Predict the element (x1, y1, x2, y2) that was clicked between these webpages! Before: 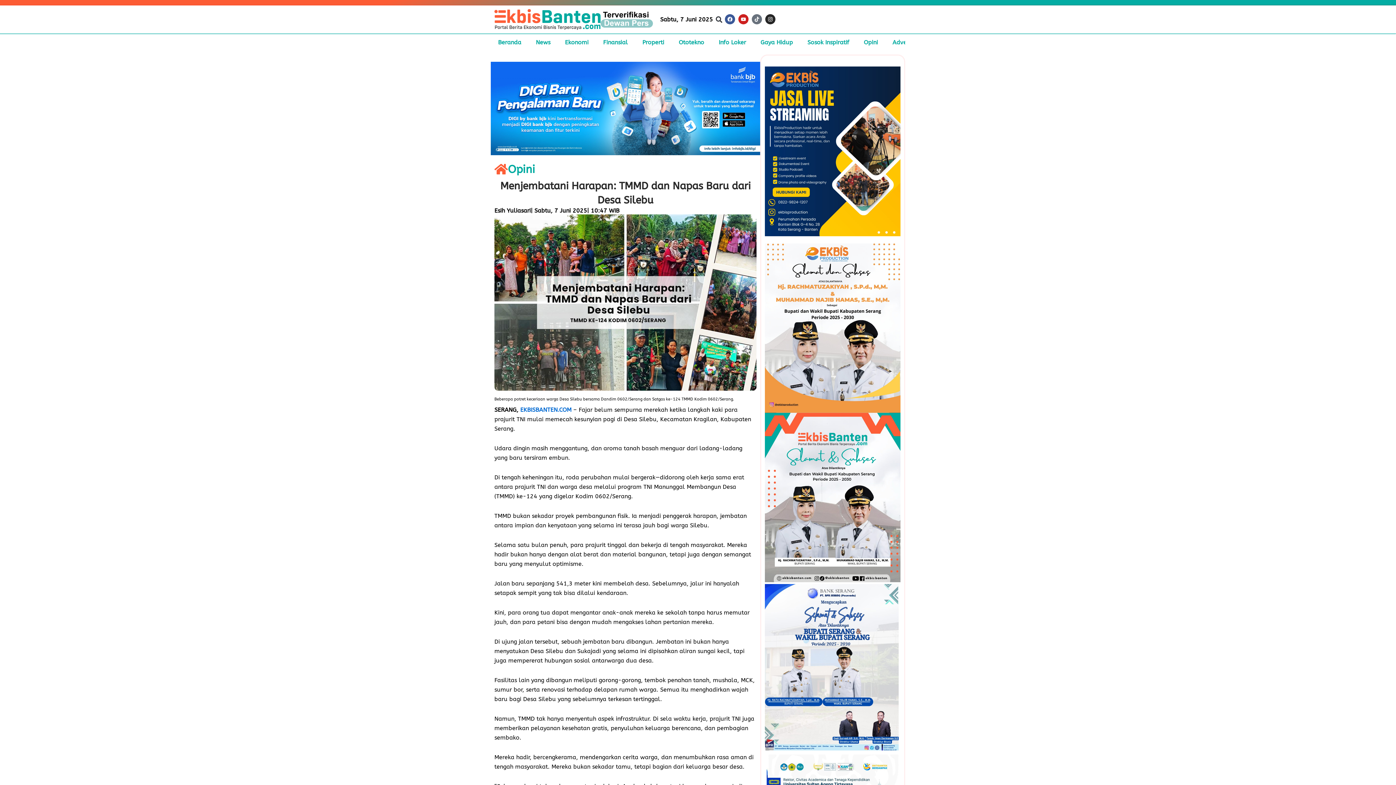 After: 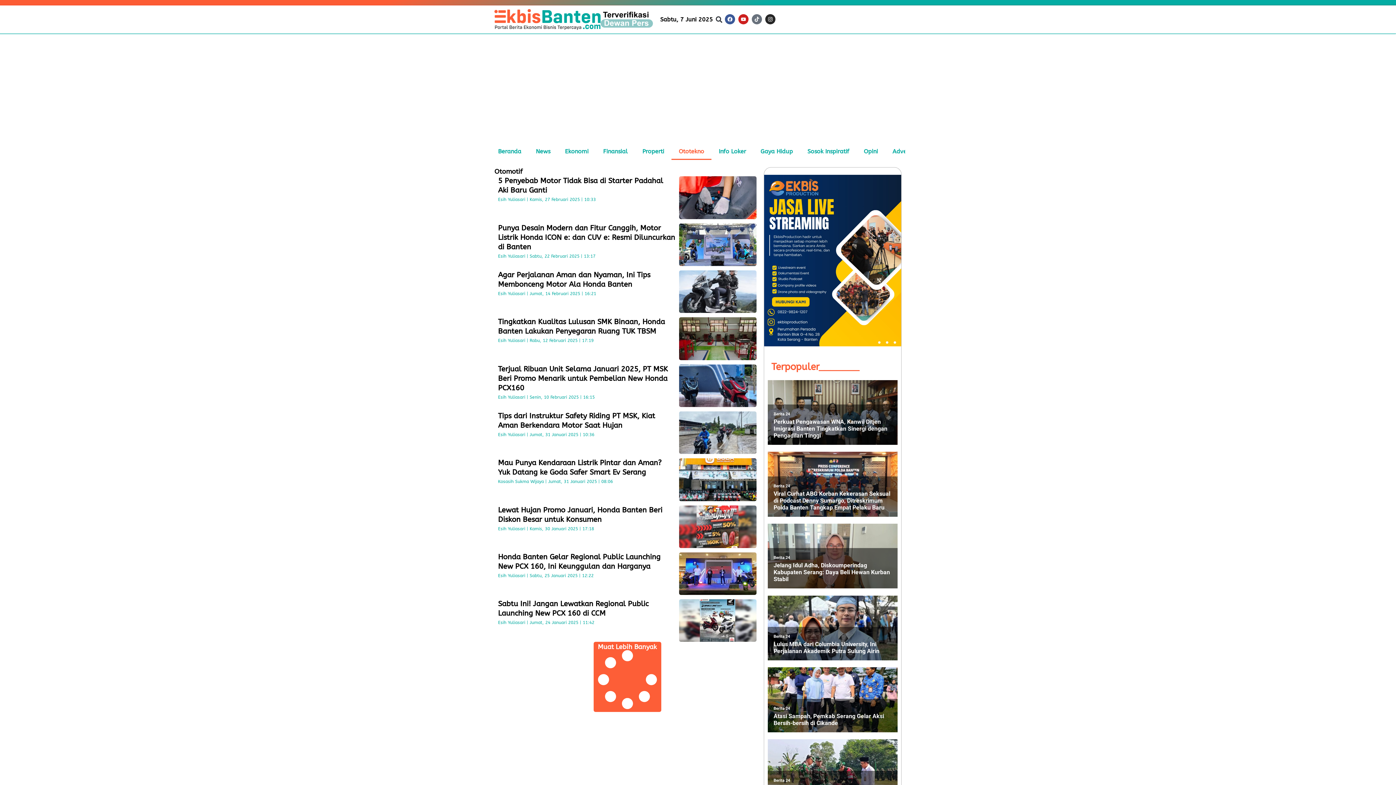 Action: label: Ototekno bbox: (671, 34, 711, 51)